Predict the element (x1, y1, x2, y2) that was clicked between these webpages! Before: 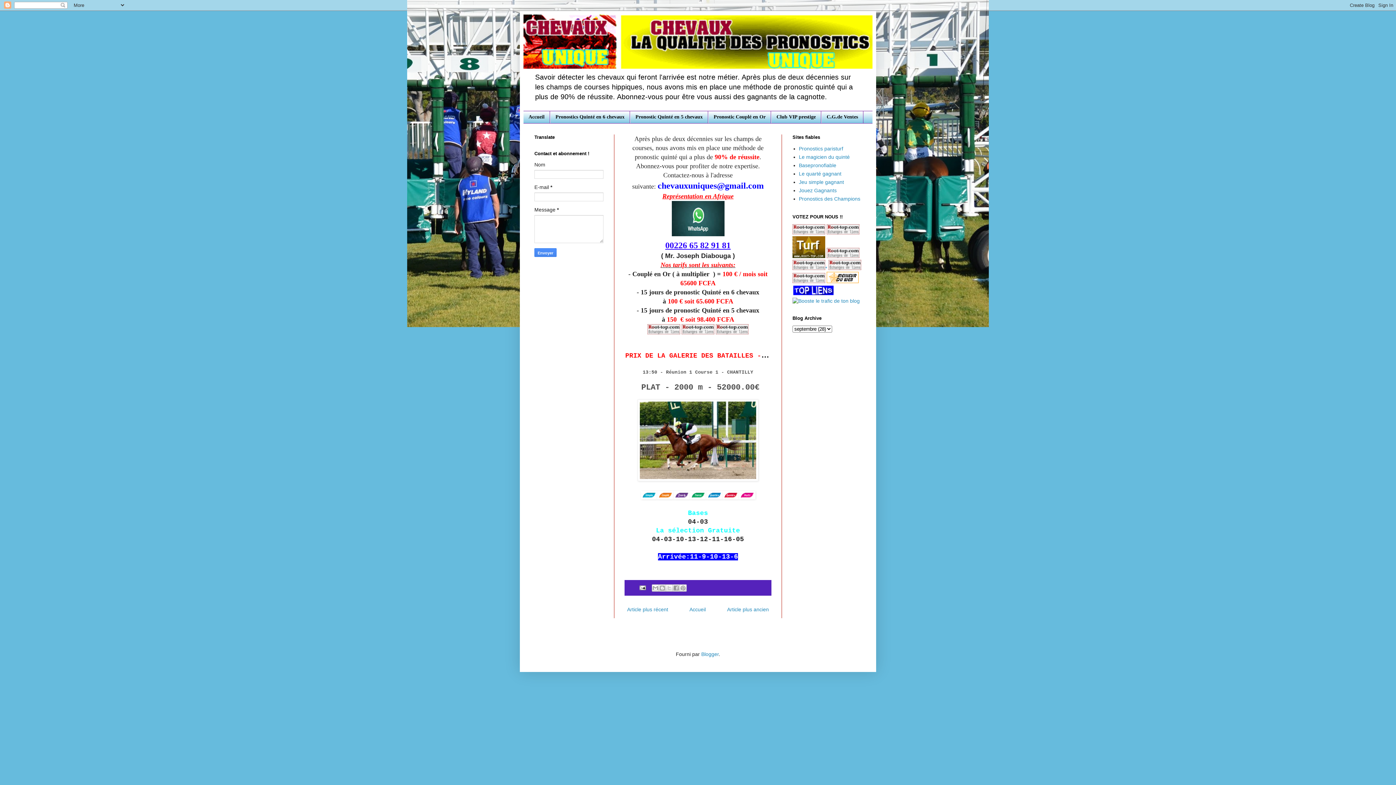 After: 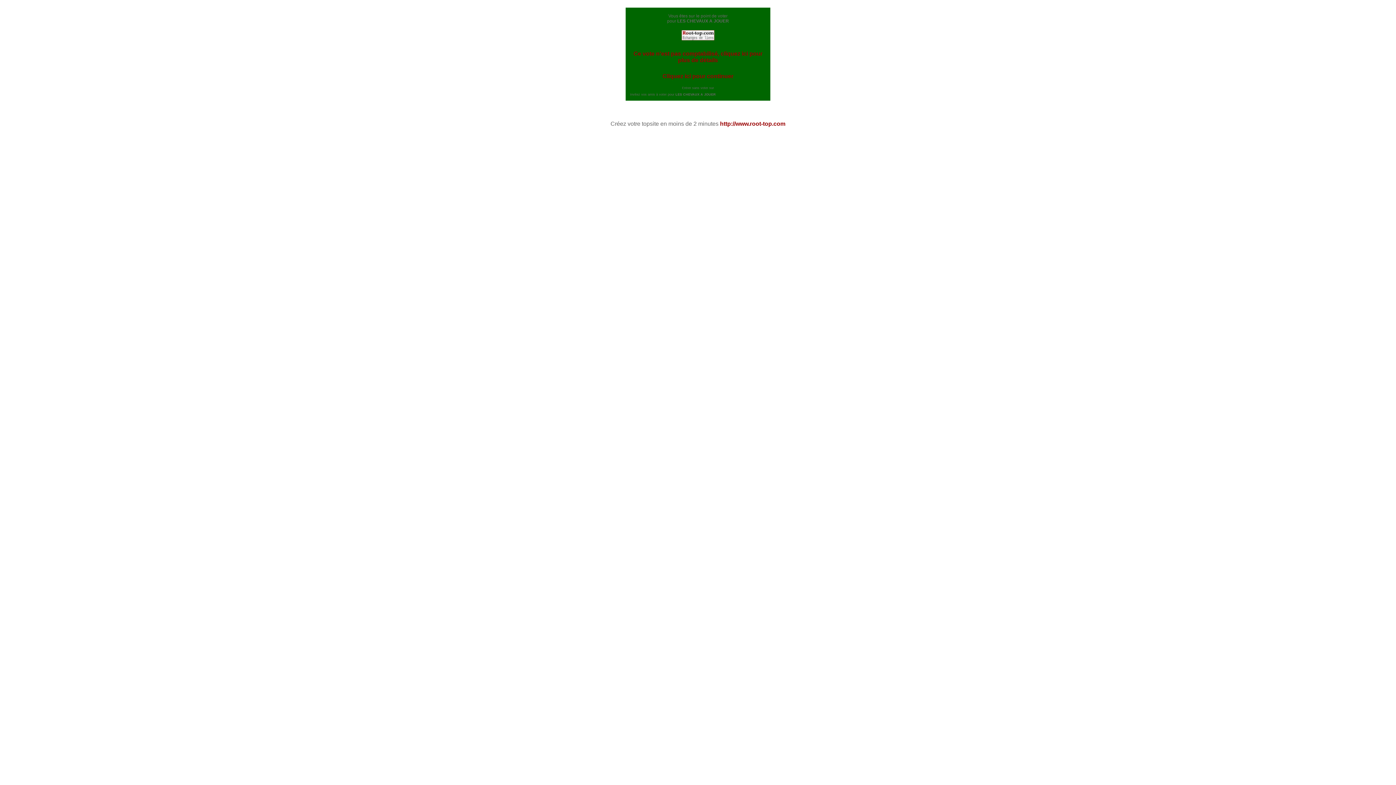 Action: label: * bbox: (792, 265, 827, 271)